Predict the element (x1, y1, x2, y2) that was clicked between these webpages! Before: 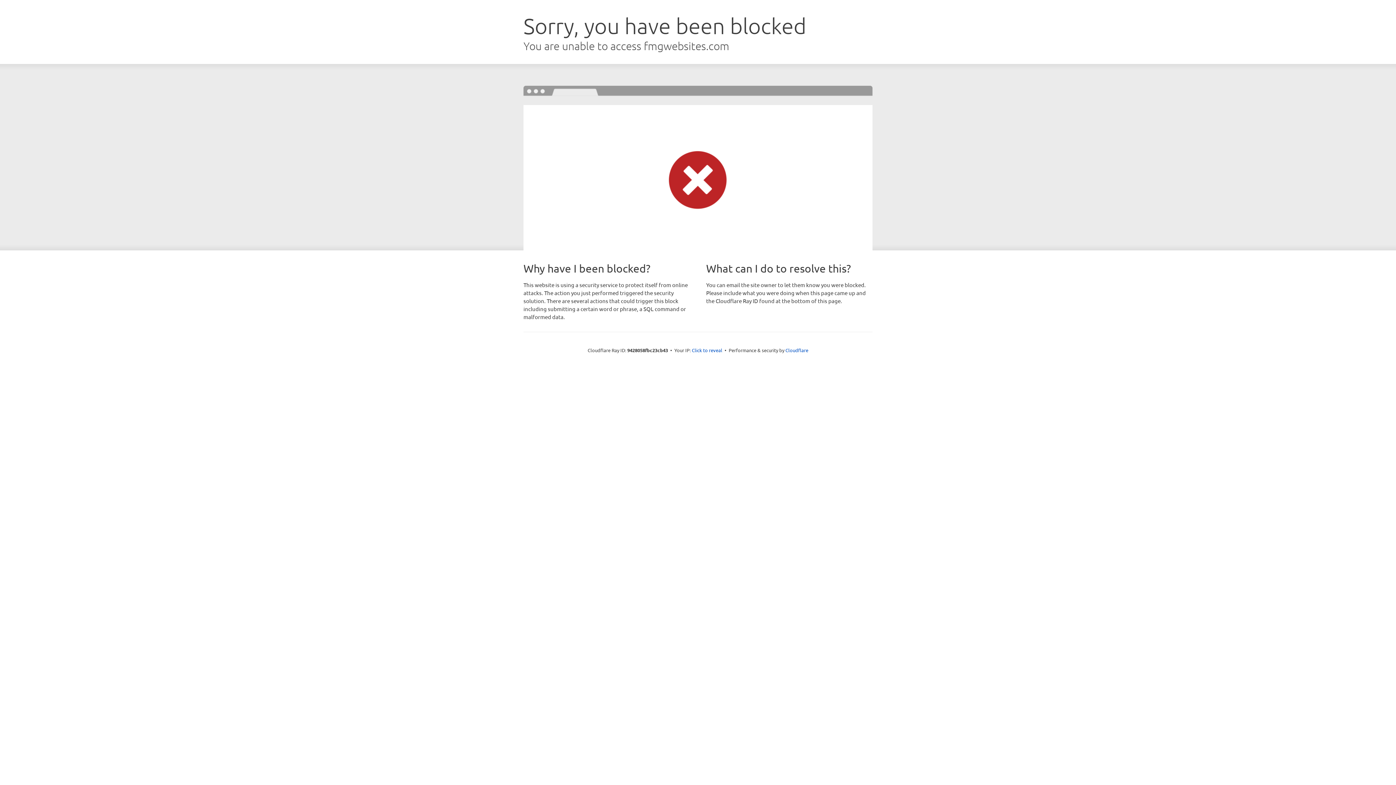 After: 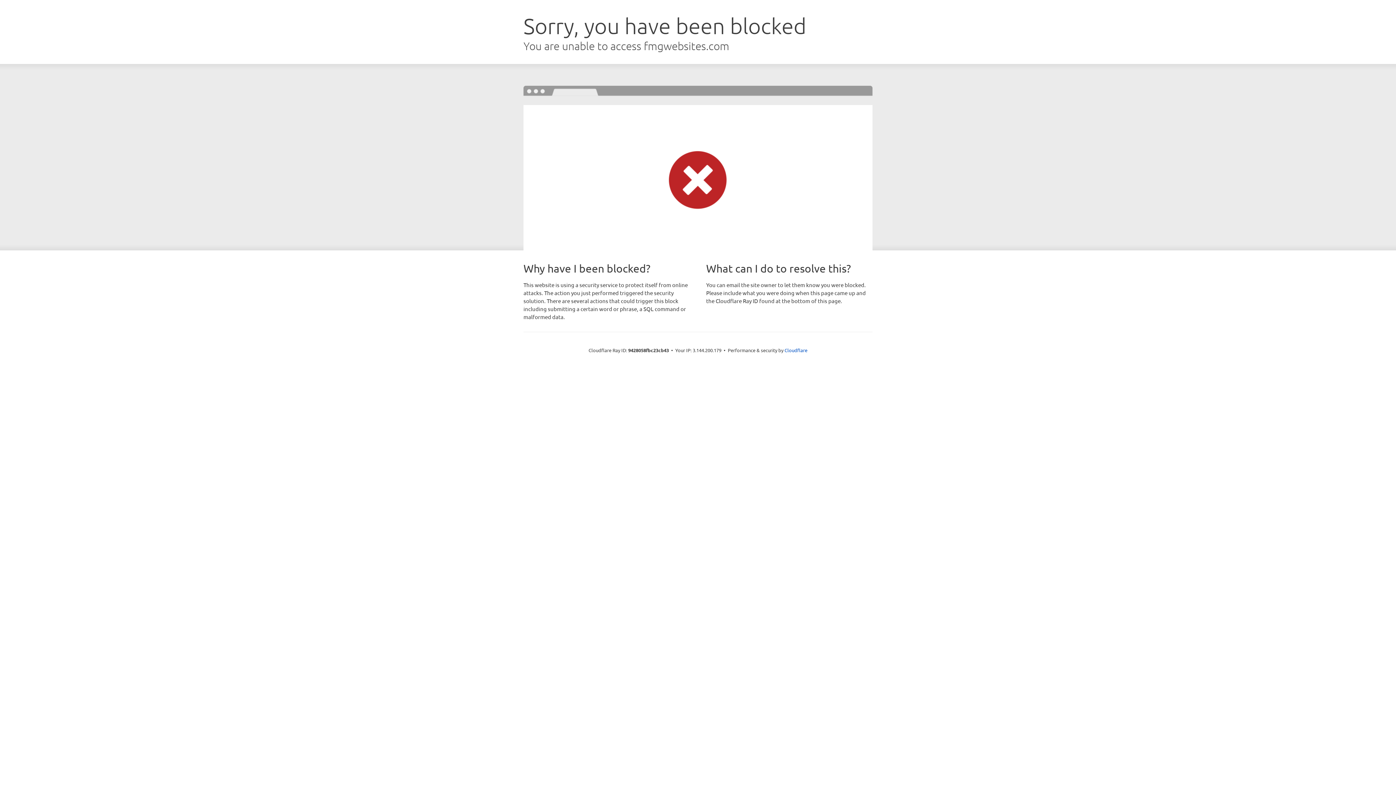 Action: bbox: (692, 346, 722, 353) label: Click to reveal